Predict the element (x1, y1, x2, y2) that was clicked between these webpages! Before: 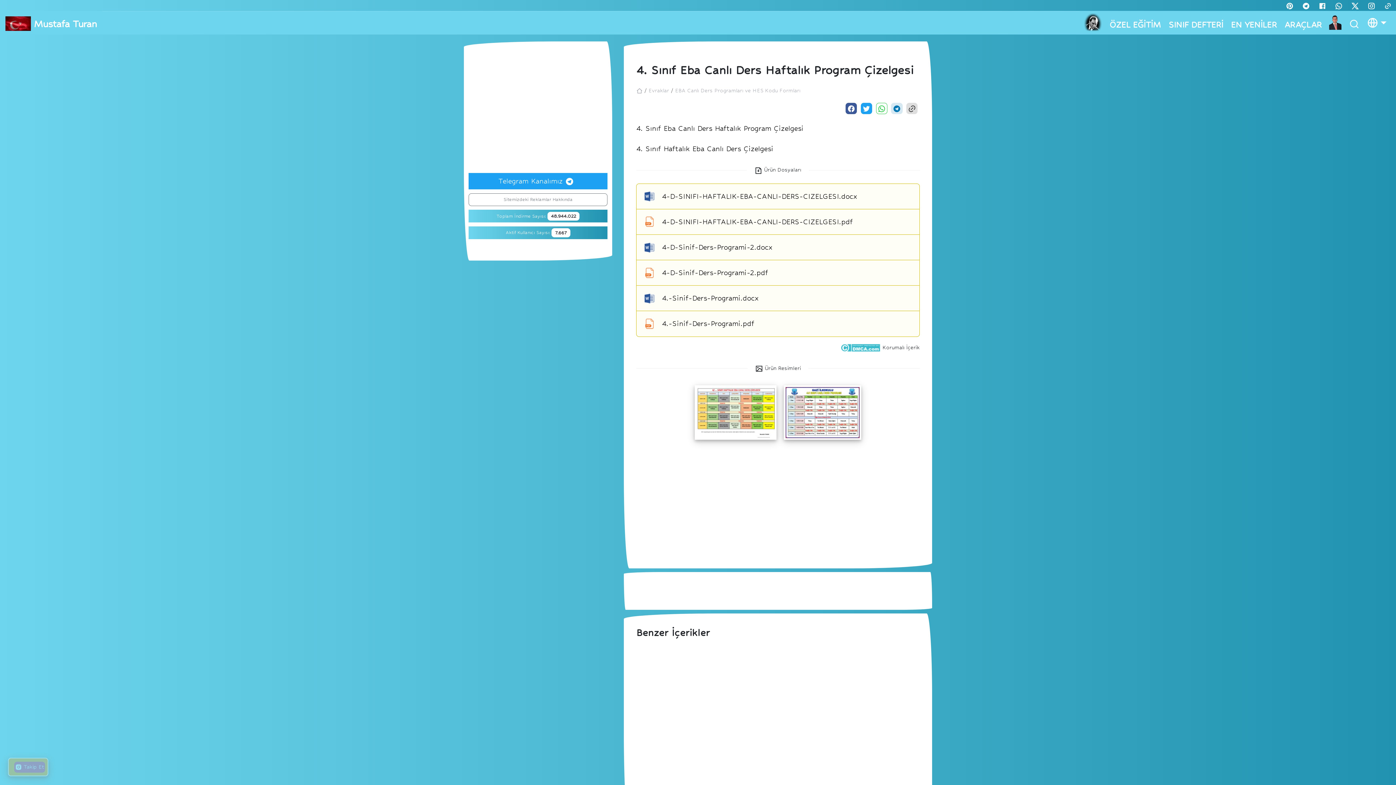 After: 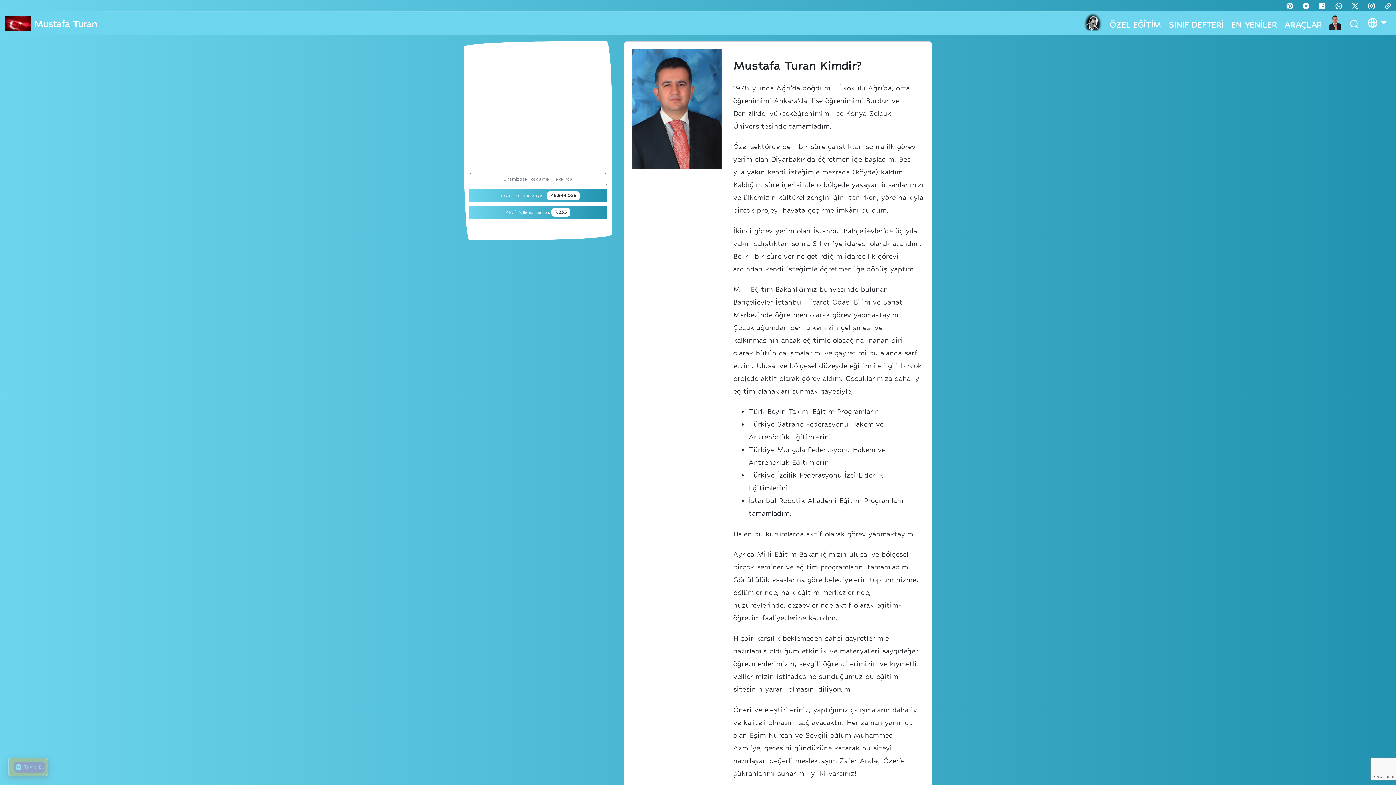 Action: bbox: (1325, 11, 1345, 34)